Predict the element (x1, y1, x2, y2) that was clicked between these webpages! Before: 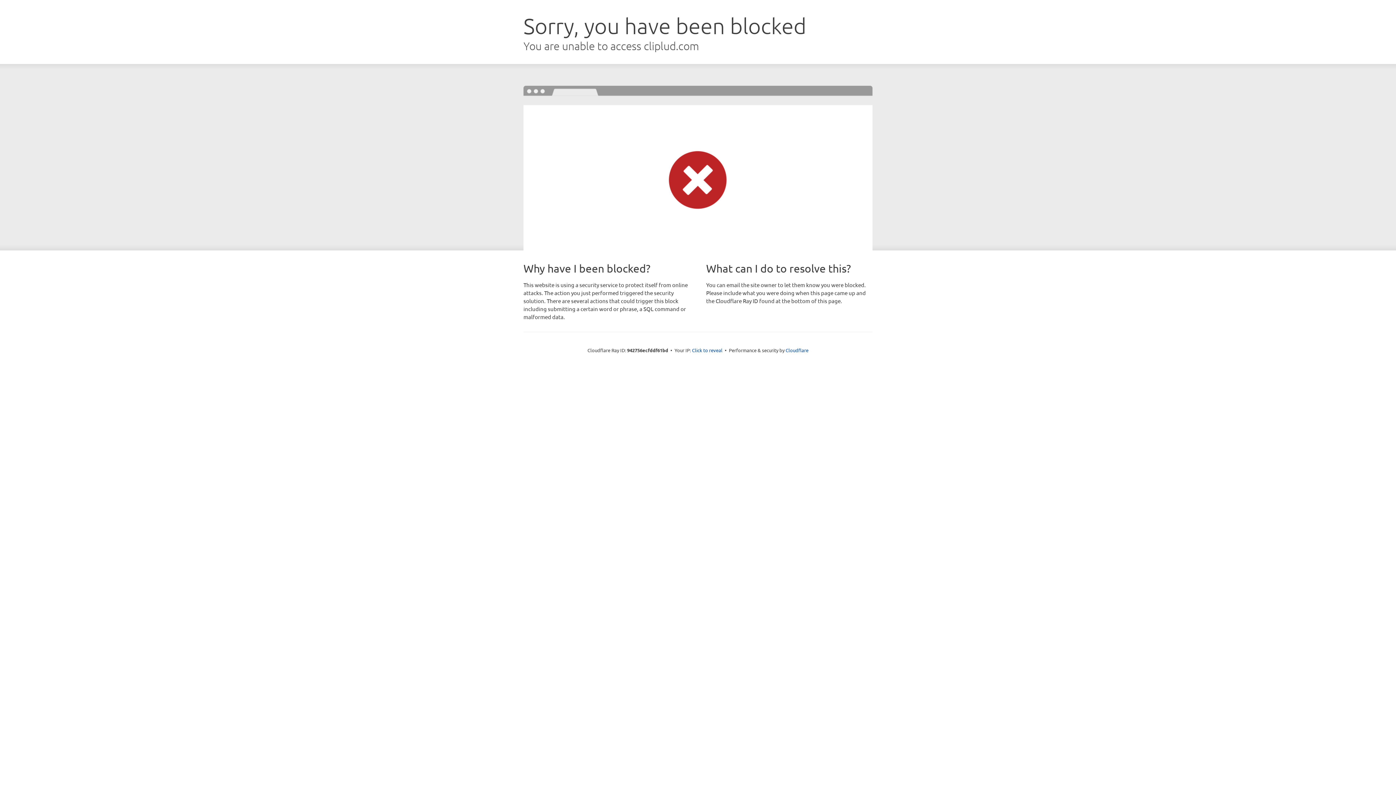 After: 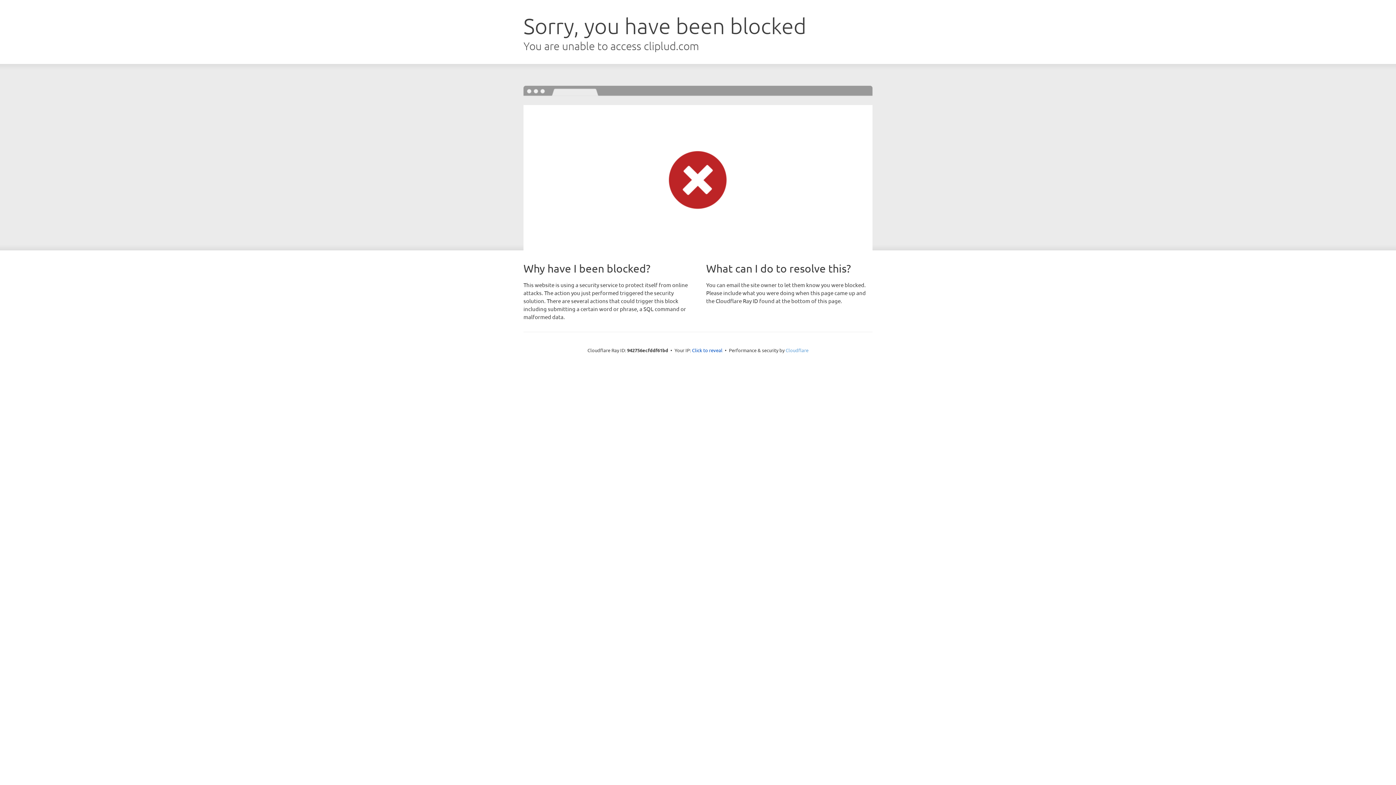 Action: label: Cloudflare bbox: (785, 347, 808, 353)